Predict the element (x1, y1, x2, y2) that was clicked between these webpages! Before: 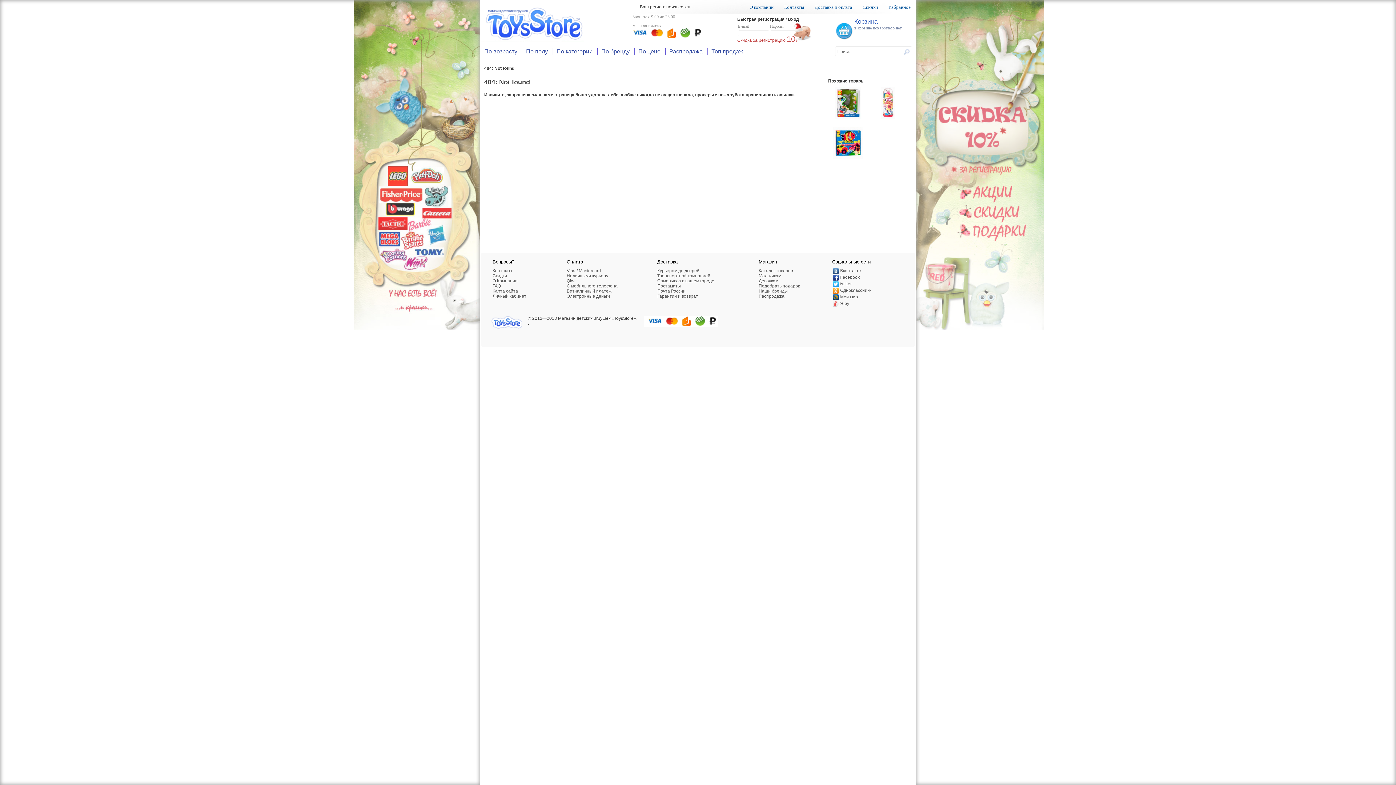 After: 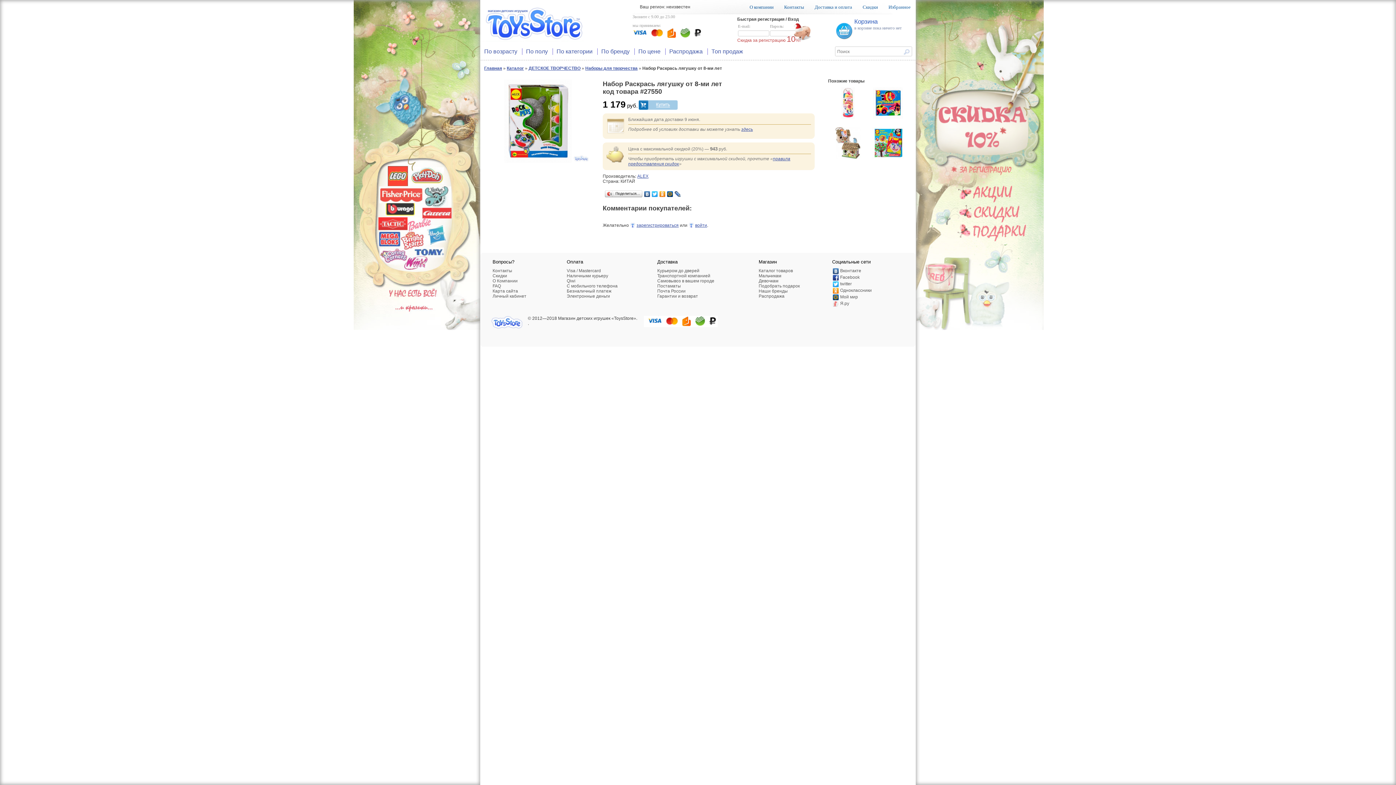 Action: bbox: (828, 118, 868, 123)